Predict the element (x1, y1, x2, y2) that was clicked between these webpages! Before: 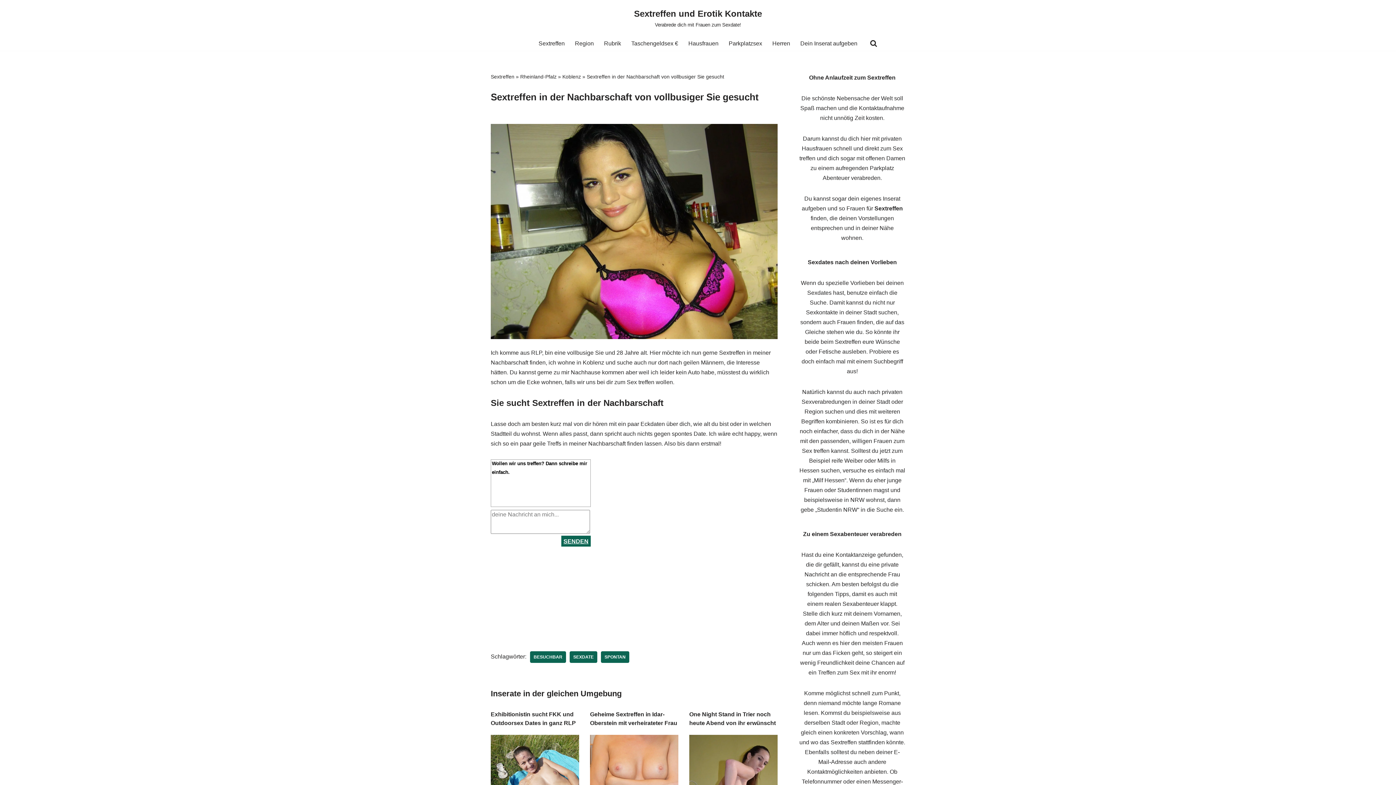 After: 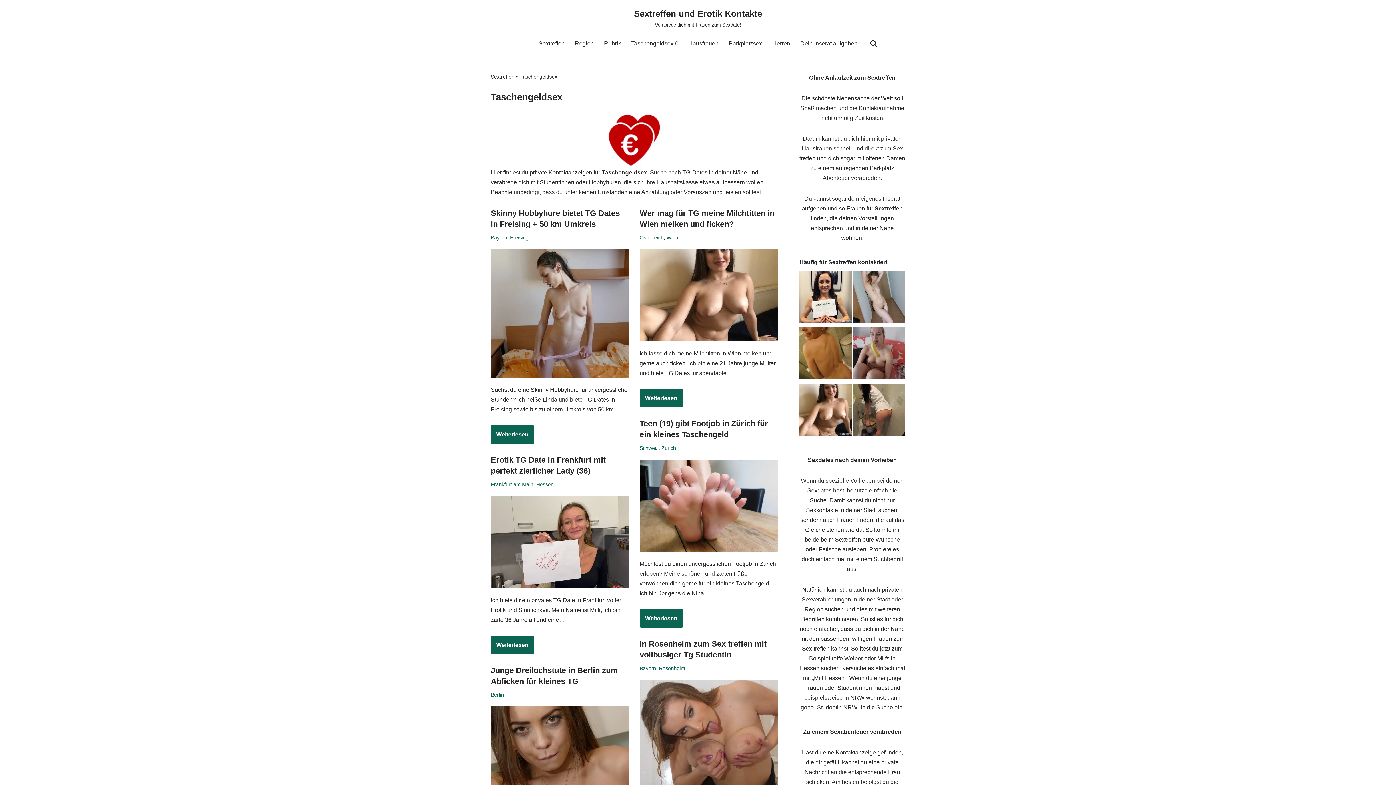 Action: bbox: (631, 38, 678, 48) label: Taschengeldsex €